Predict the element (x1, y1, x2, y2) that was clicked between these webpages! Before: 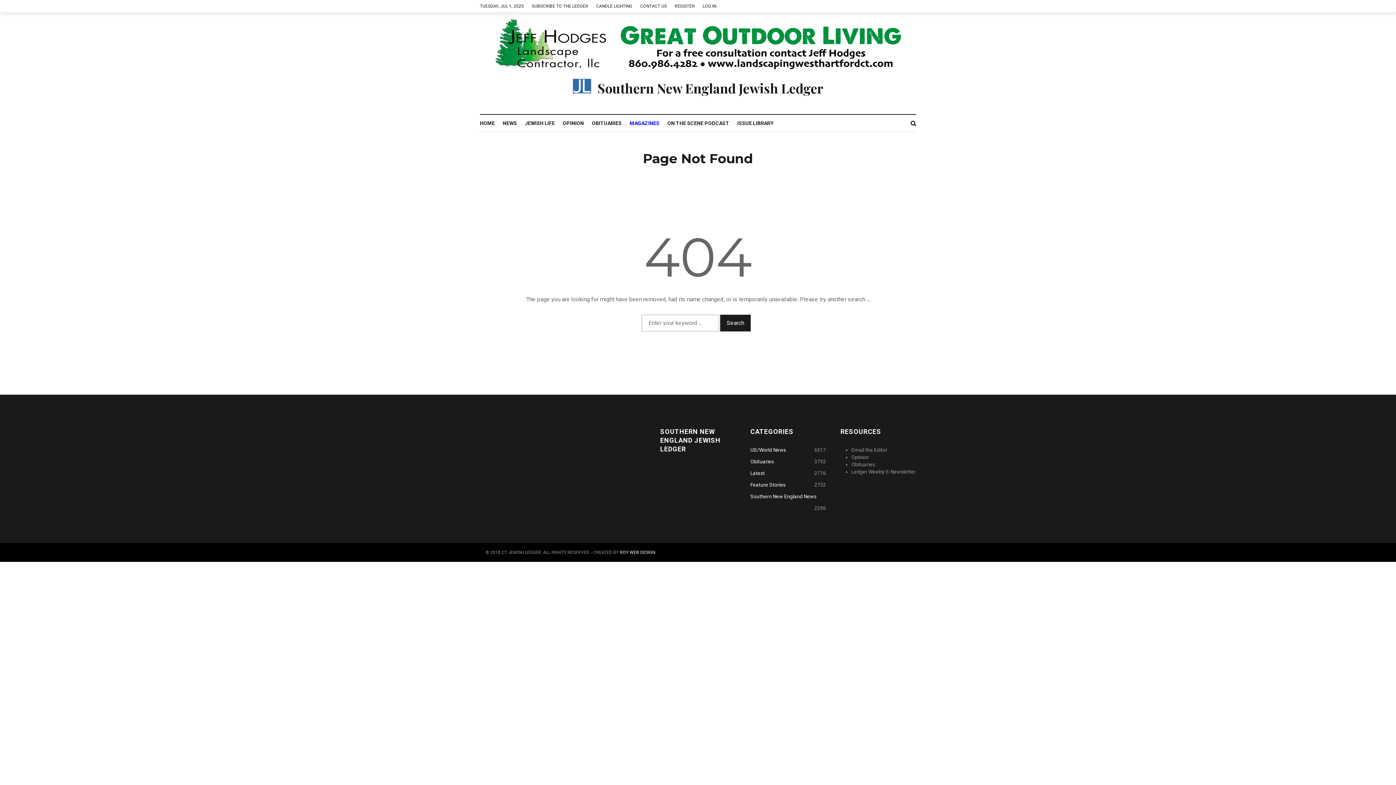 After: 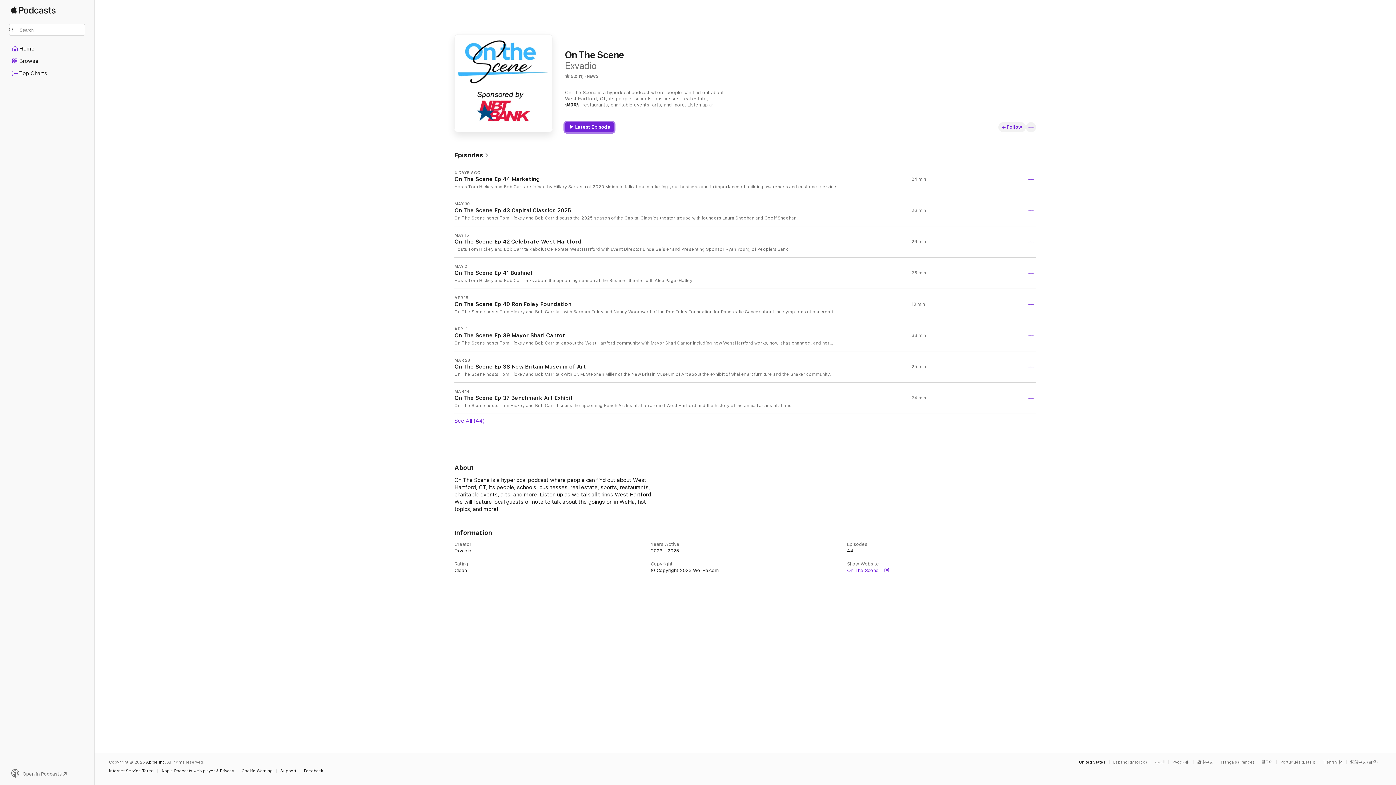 Action: label: ON THE SCENE PODCAST bbox: (667, 114, 737, 131)